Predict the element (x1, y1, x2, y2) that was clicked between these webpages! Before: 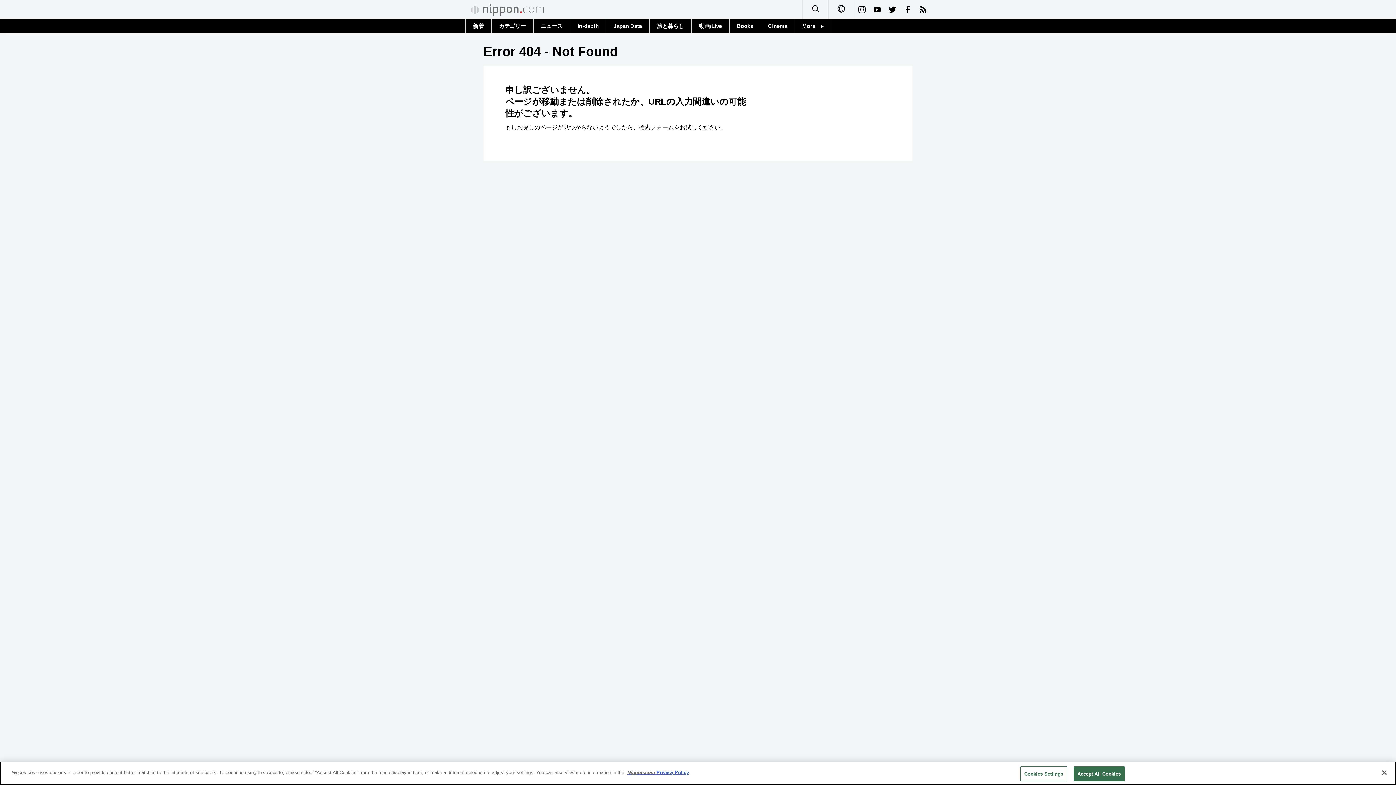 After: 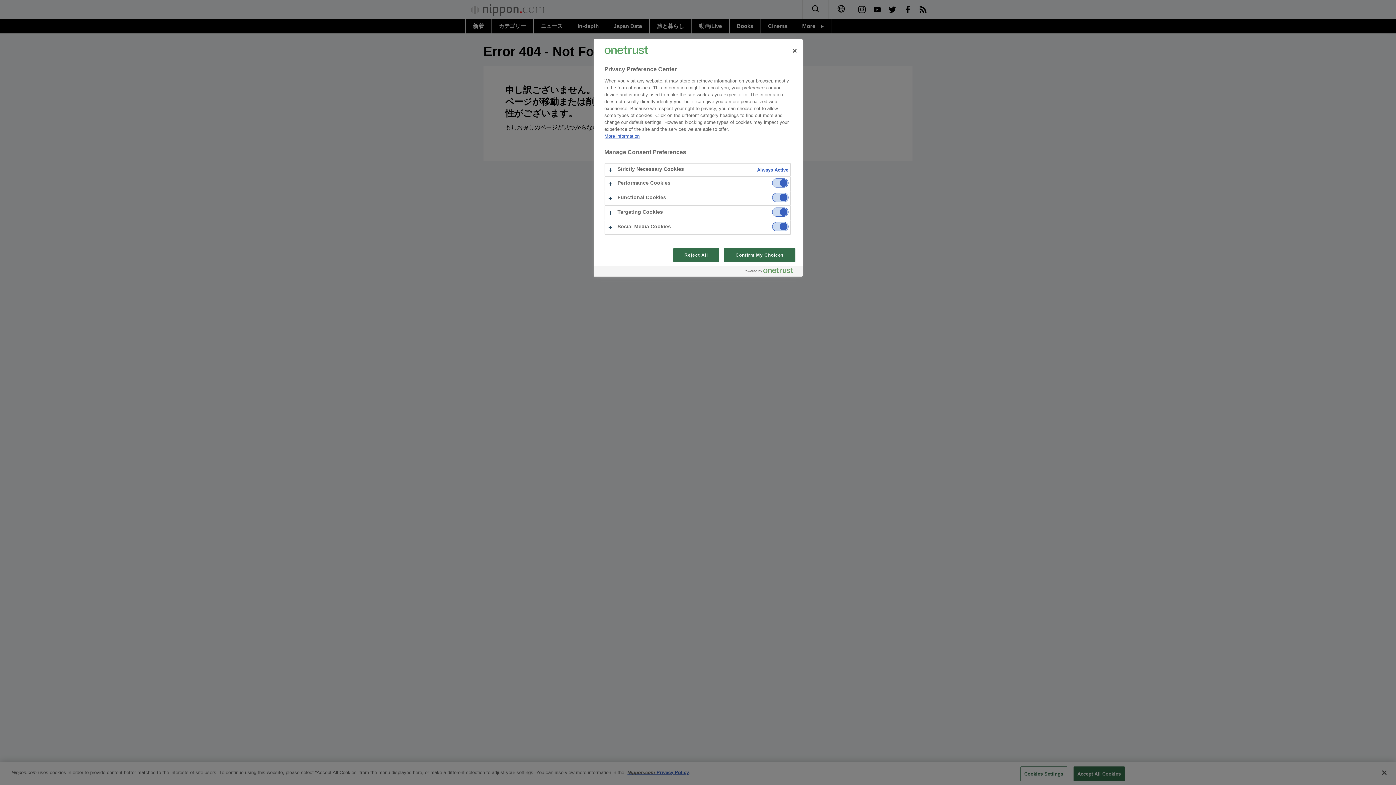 Action: label: Cookies Settings bbox: (1020, 766, 1067, 781)